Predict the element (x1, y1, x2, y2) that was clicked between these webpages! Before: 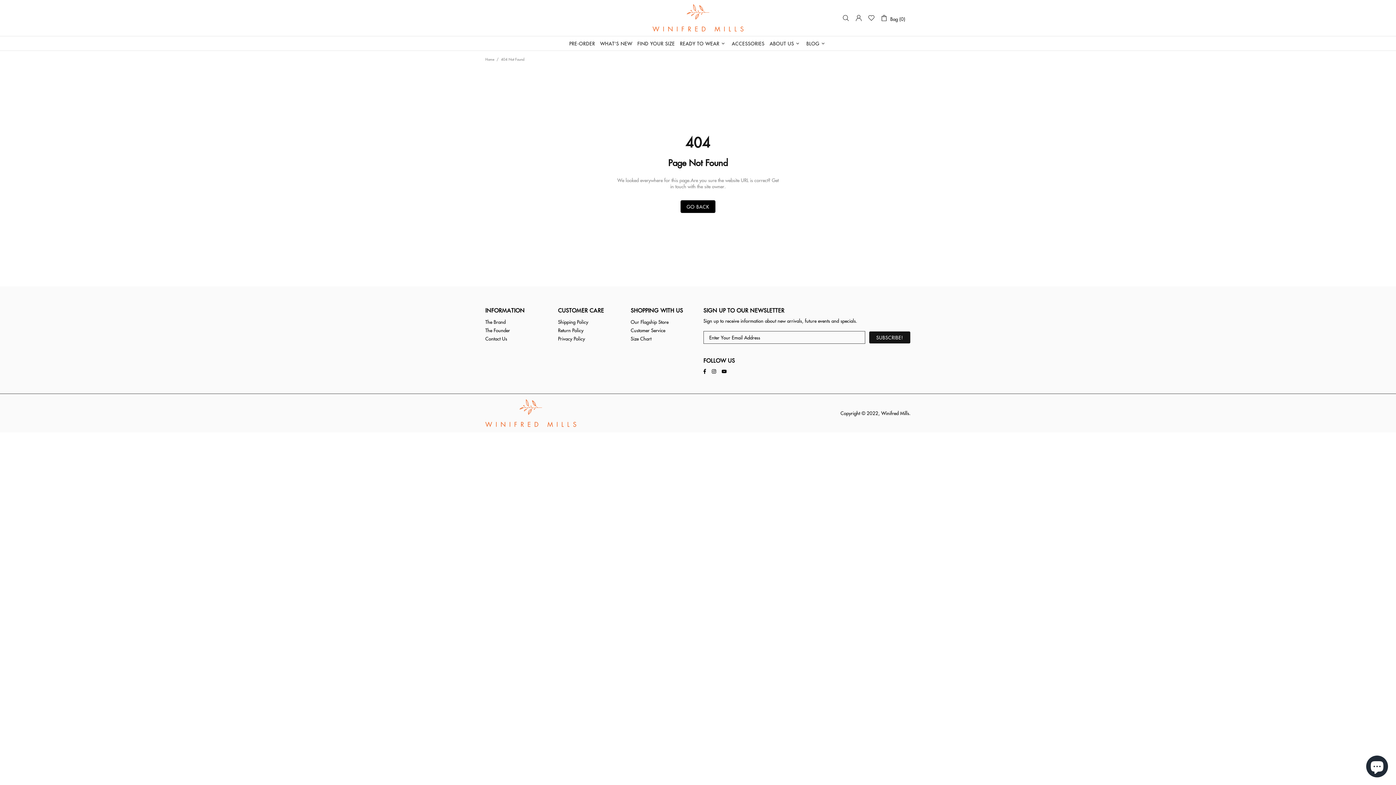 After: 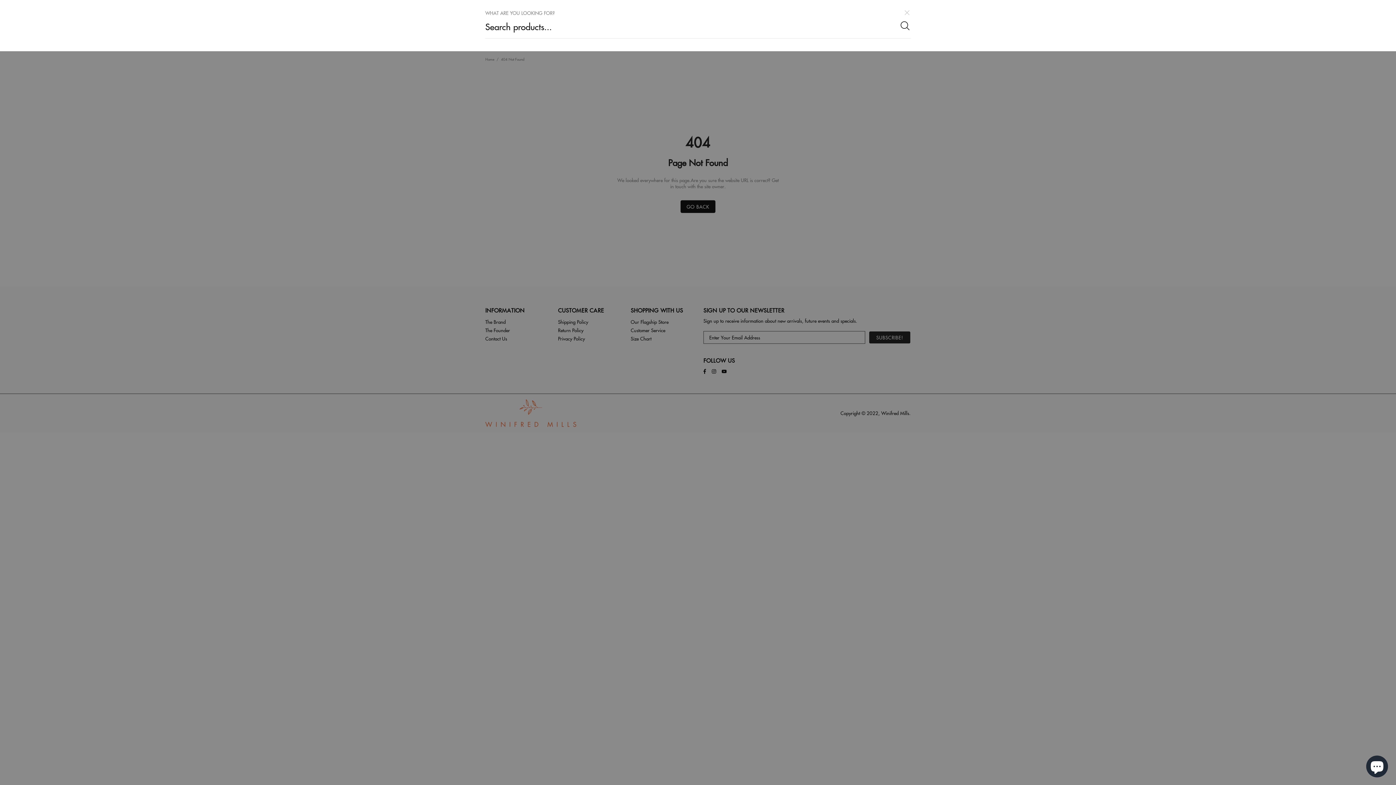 Action: bbox: (842, 14, 849, 21)